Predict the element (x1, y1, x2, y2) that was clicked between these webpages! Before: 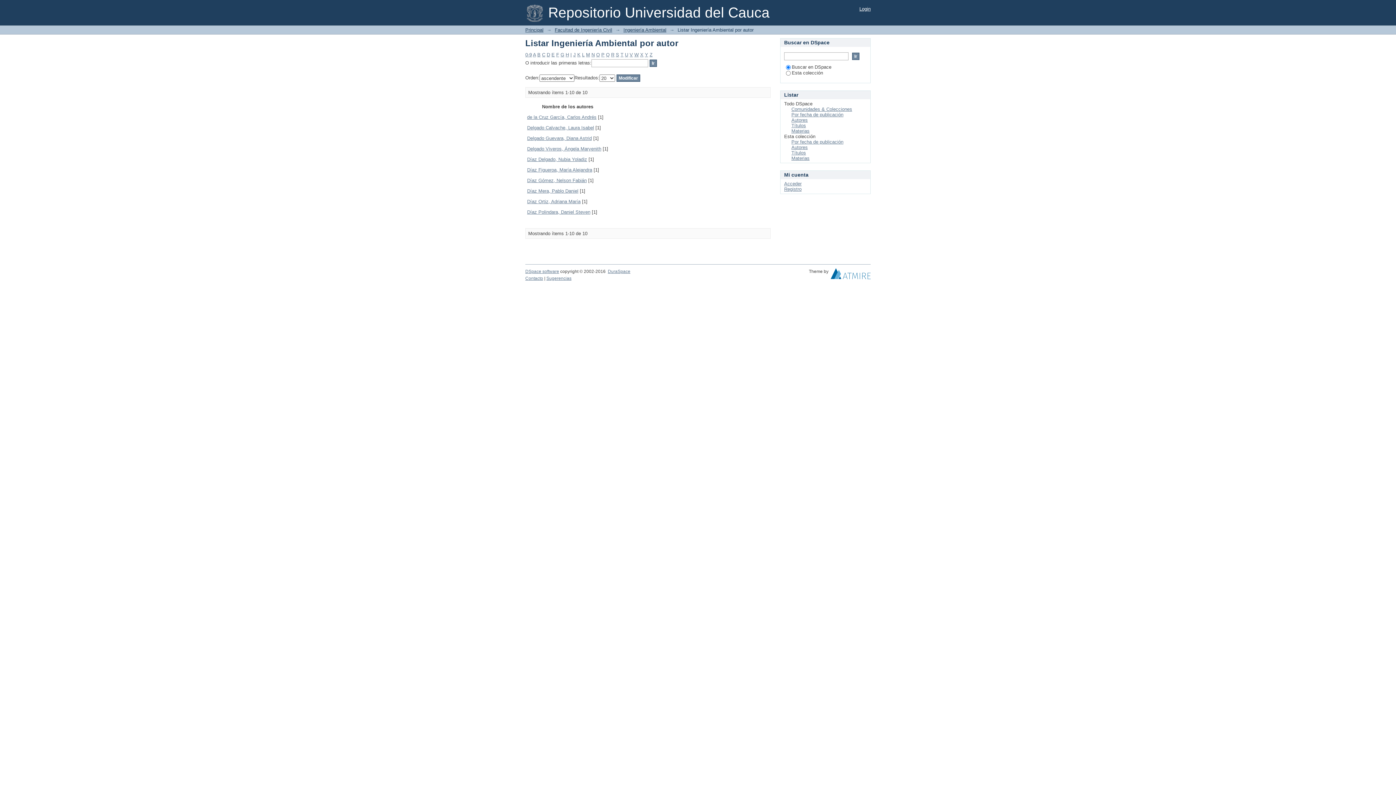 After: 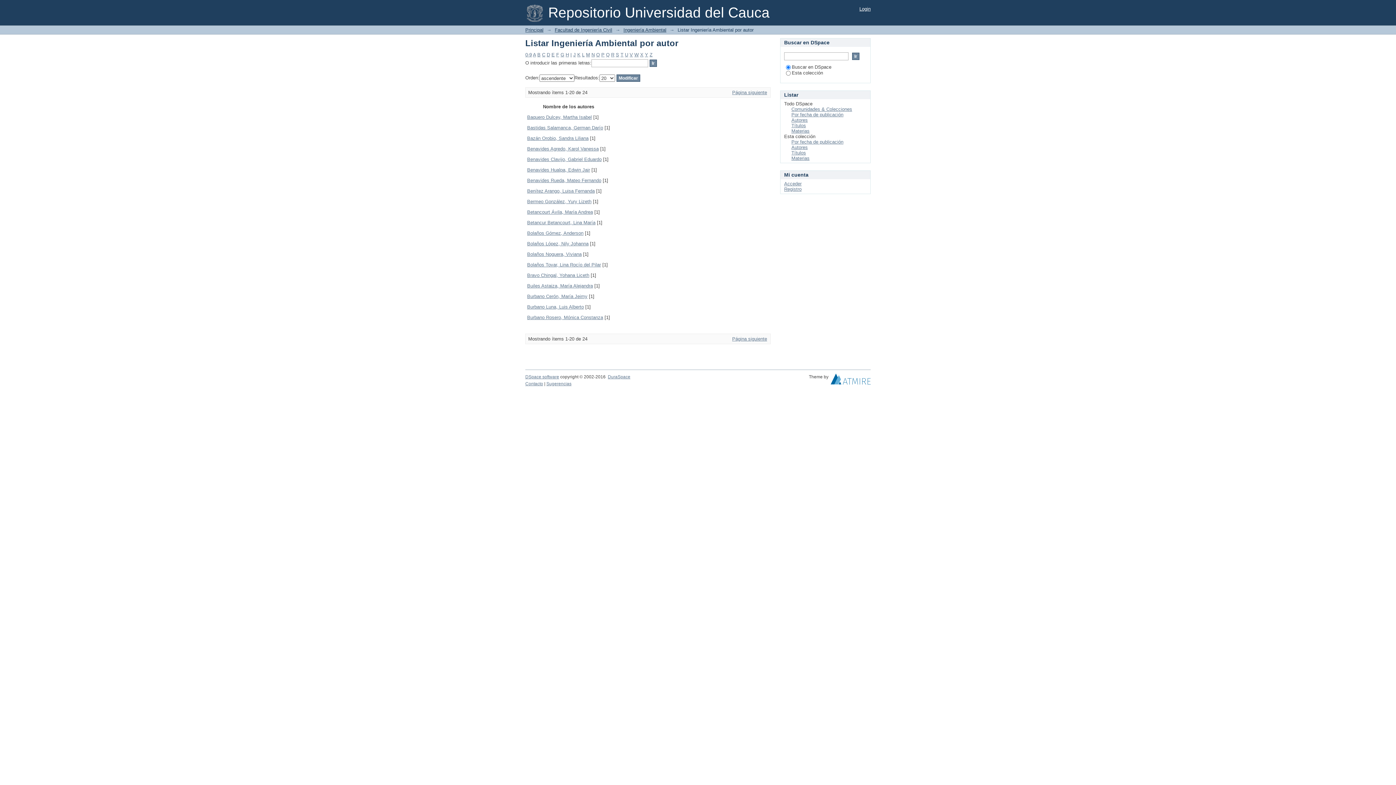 Action: label: B bbox: (537, 52, 540, 57)